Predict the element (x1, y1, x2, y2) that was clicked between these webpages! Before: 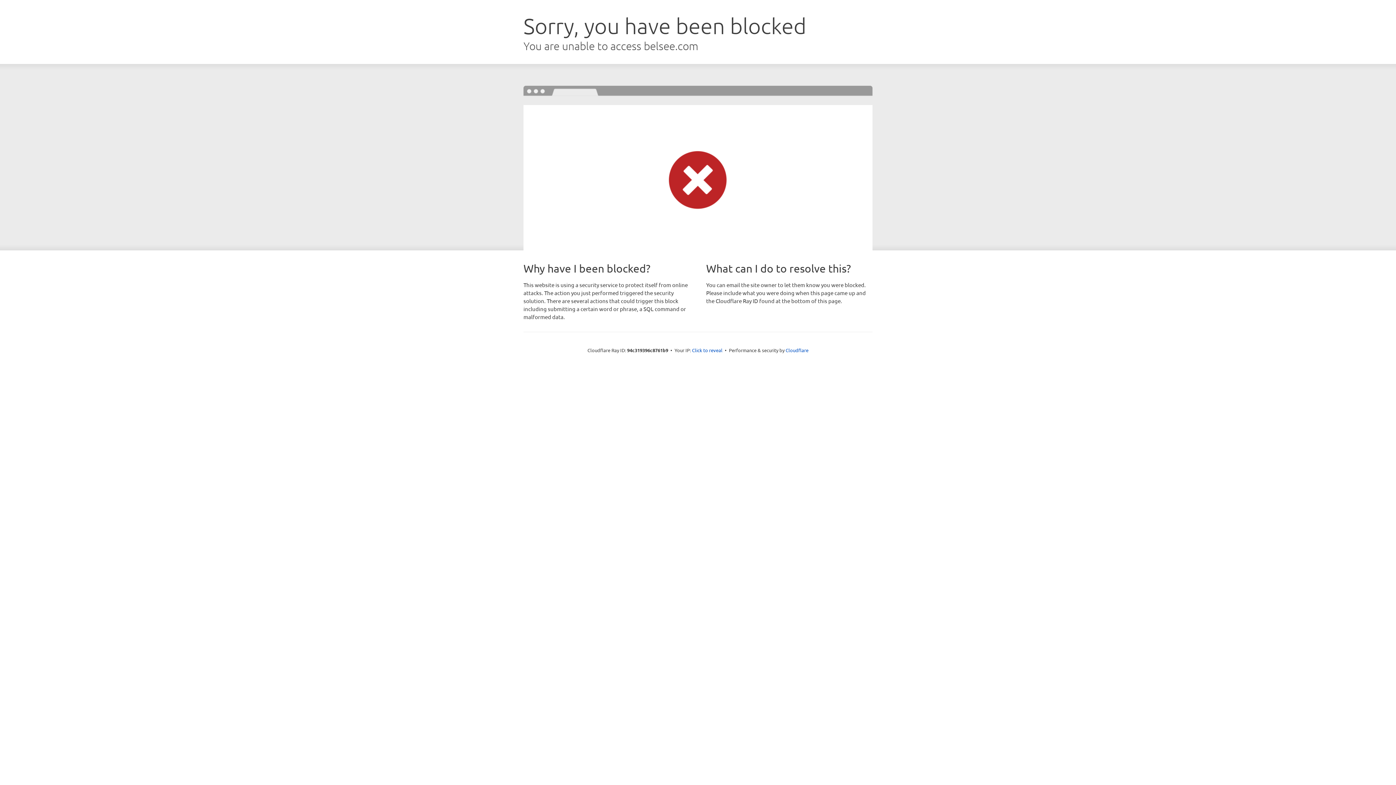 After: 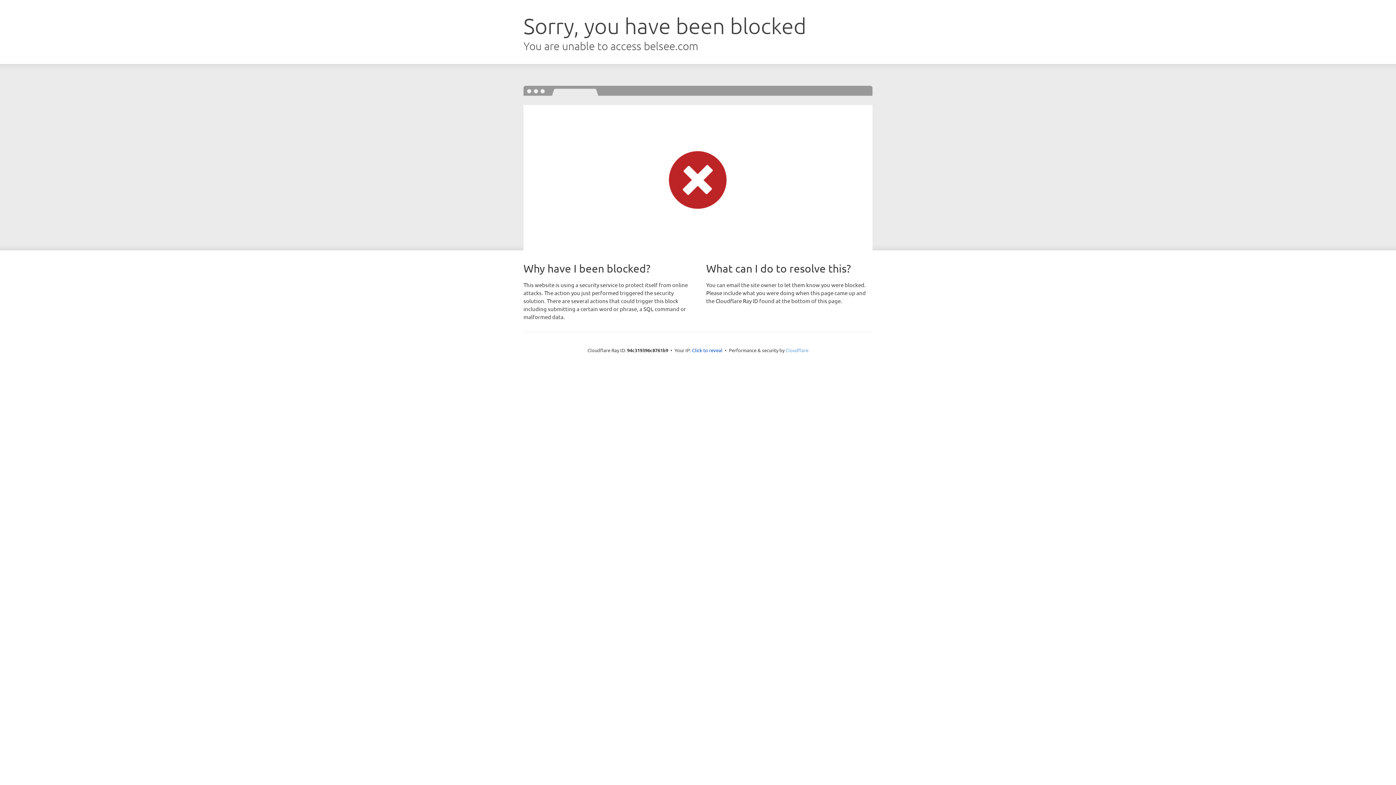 Action: label: Cloudflare bbox: (785, 347, 808, 353)